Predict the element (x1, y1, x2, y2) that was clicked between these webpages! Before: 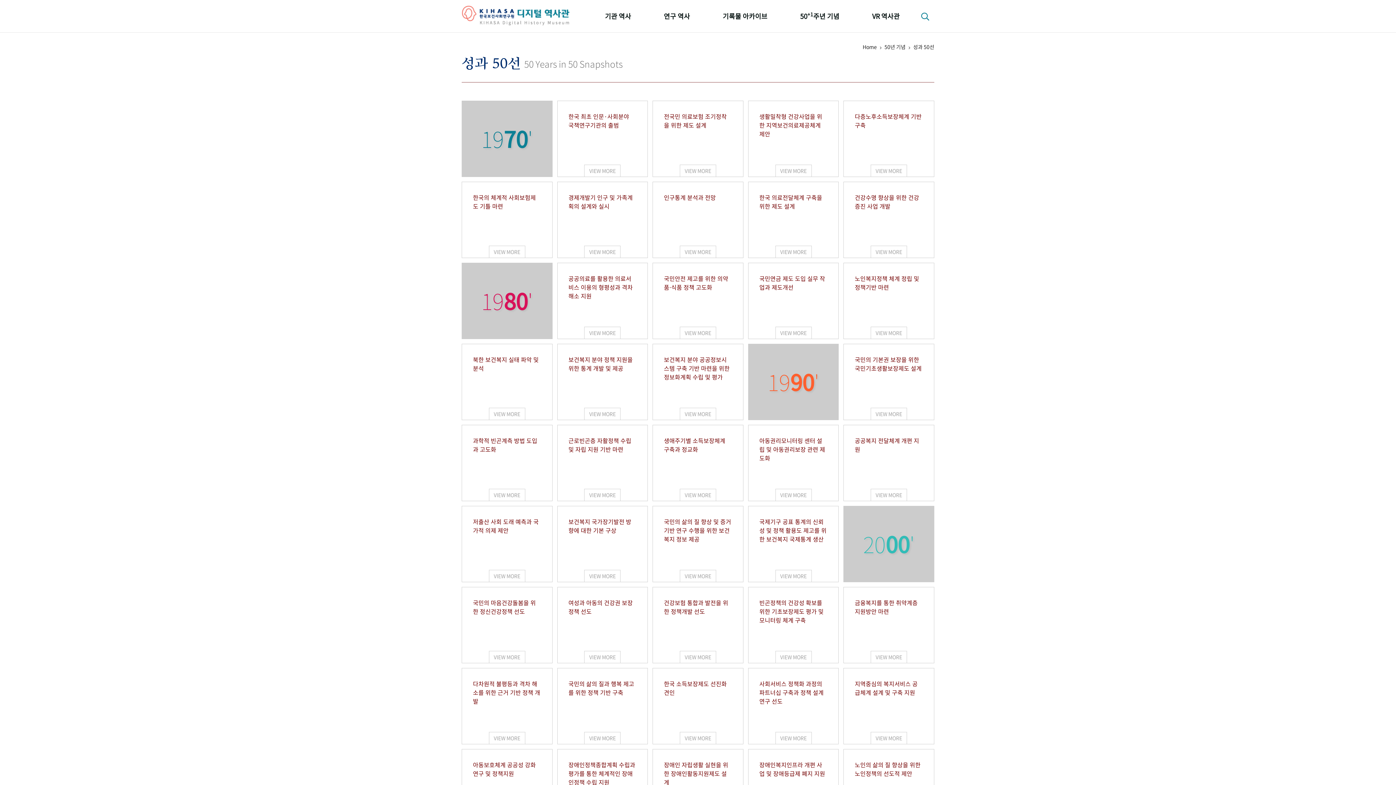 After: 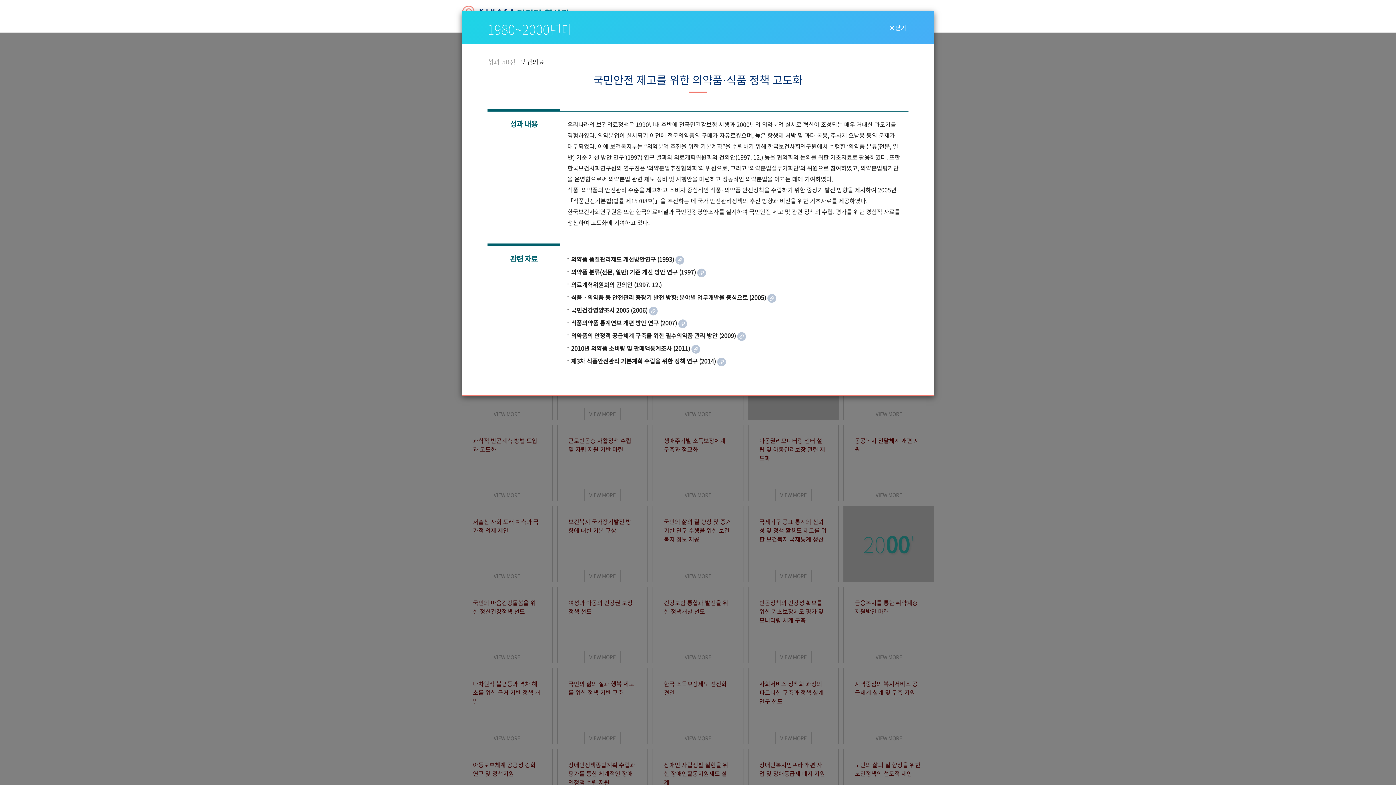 Action: label: 국민안전 제고를 위한 의약품‧식품 정책 고도화
VIEW MORE bbox: (652, 263, 743, 339)